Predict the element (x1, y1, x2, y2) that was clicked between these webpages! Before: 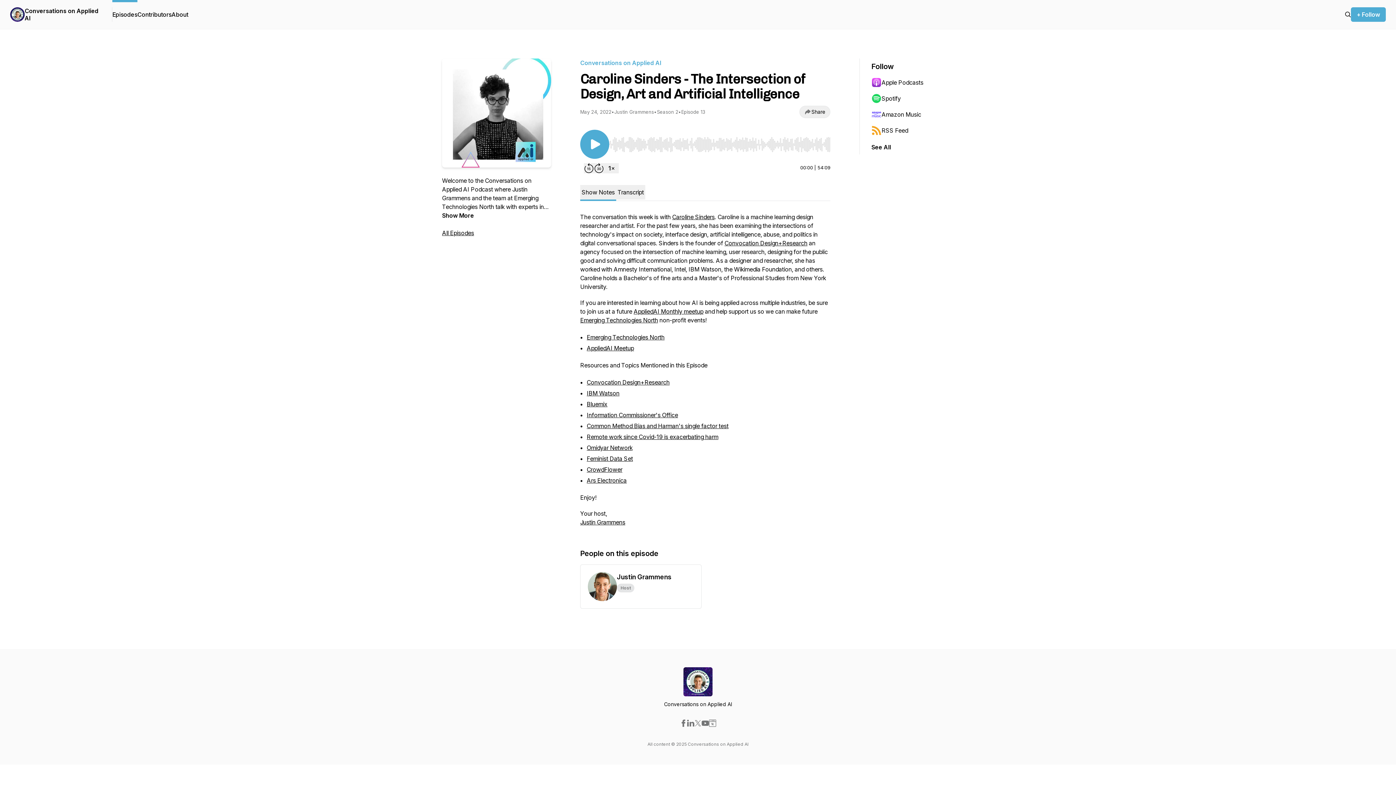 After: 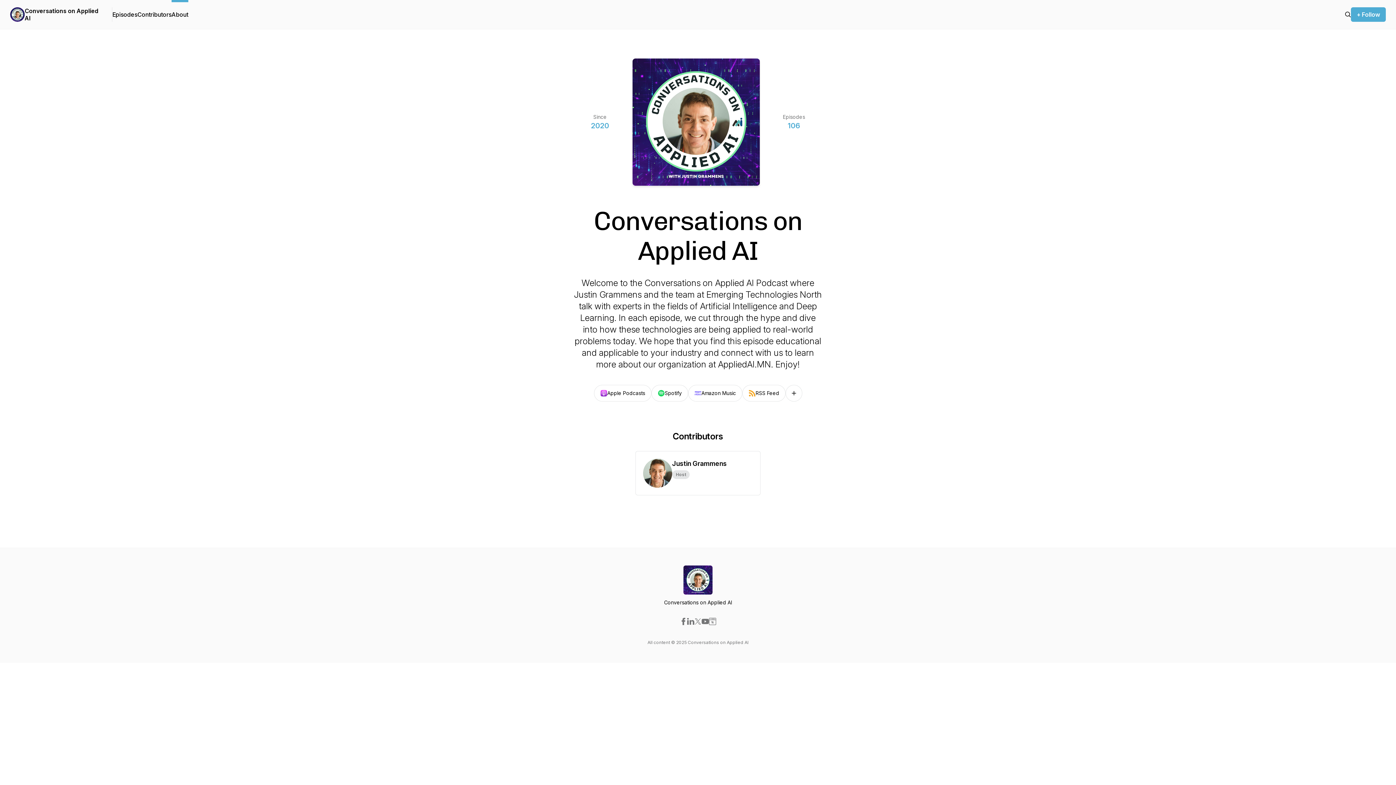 Action: bbox: (171, 0, 188, 29) label: About